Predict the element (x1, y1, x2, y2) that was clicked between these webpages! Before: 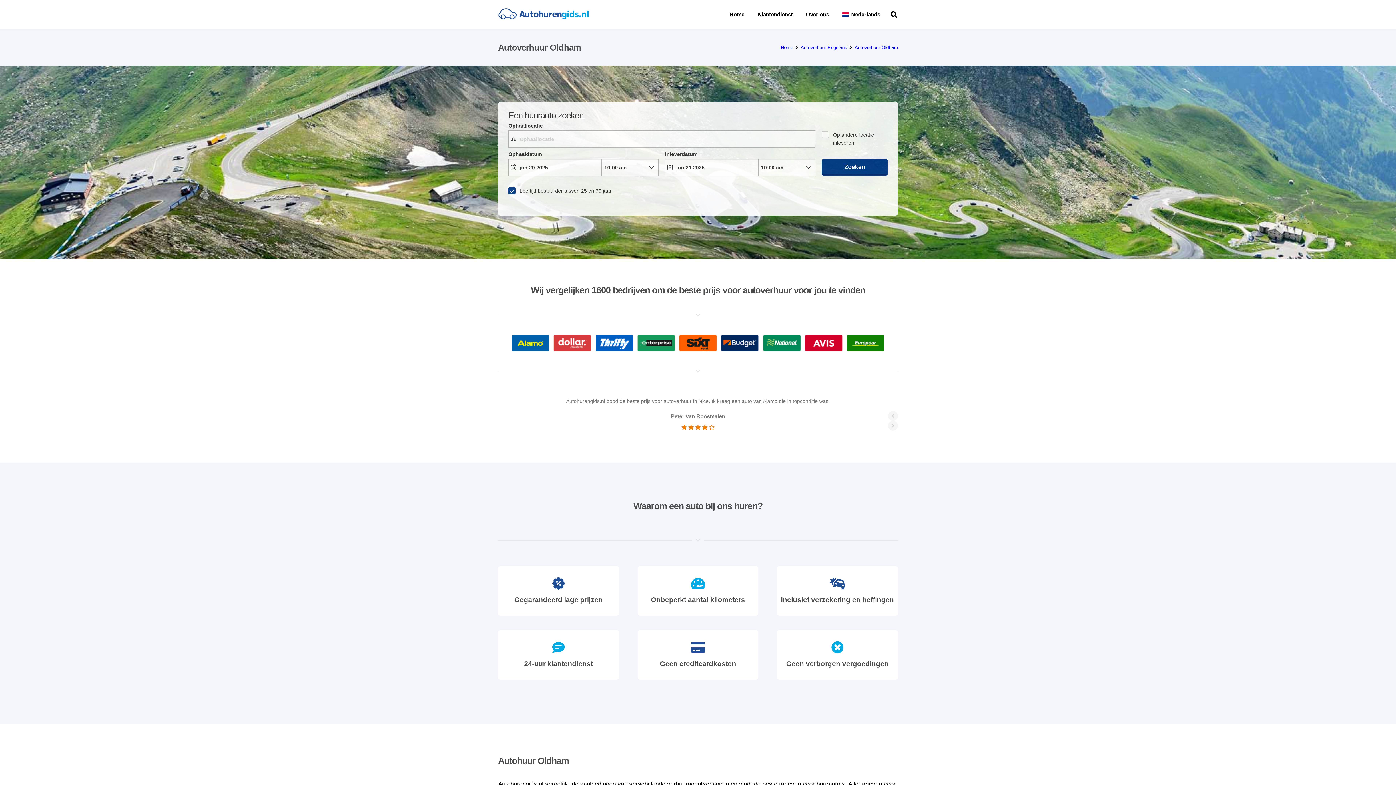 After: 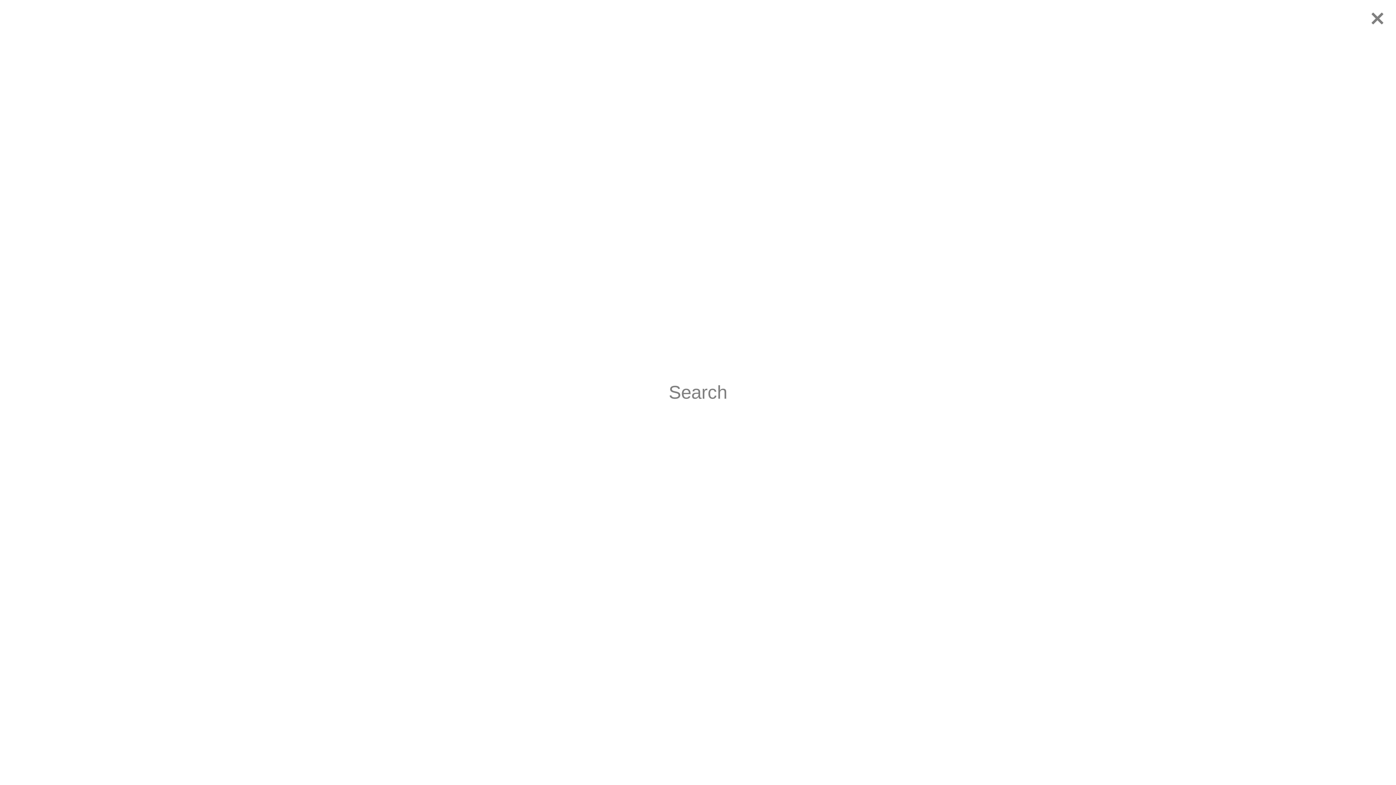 Action: bbox: (887, 6, 901, 23) label: Zoeken